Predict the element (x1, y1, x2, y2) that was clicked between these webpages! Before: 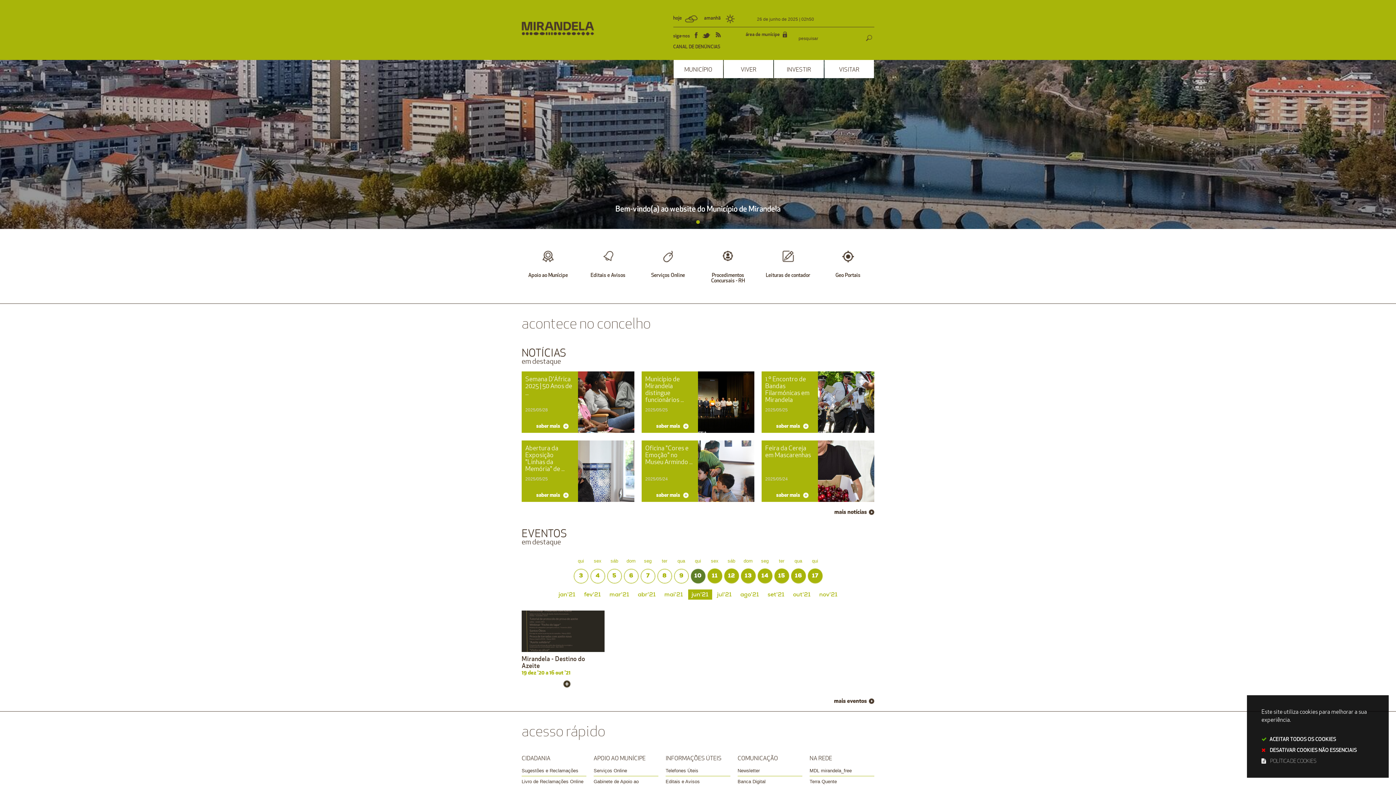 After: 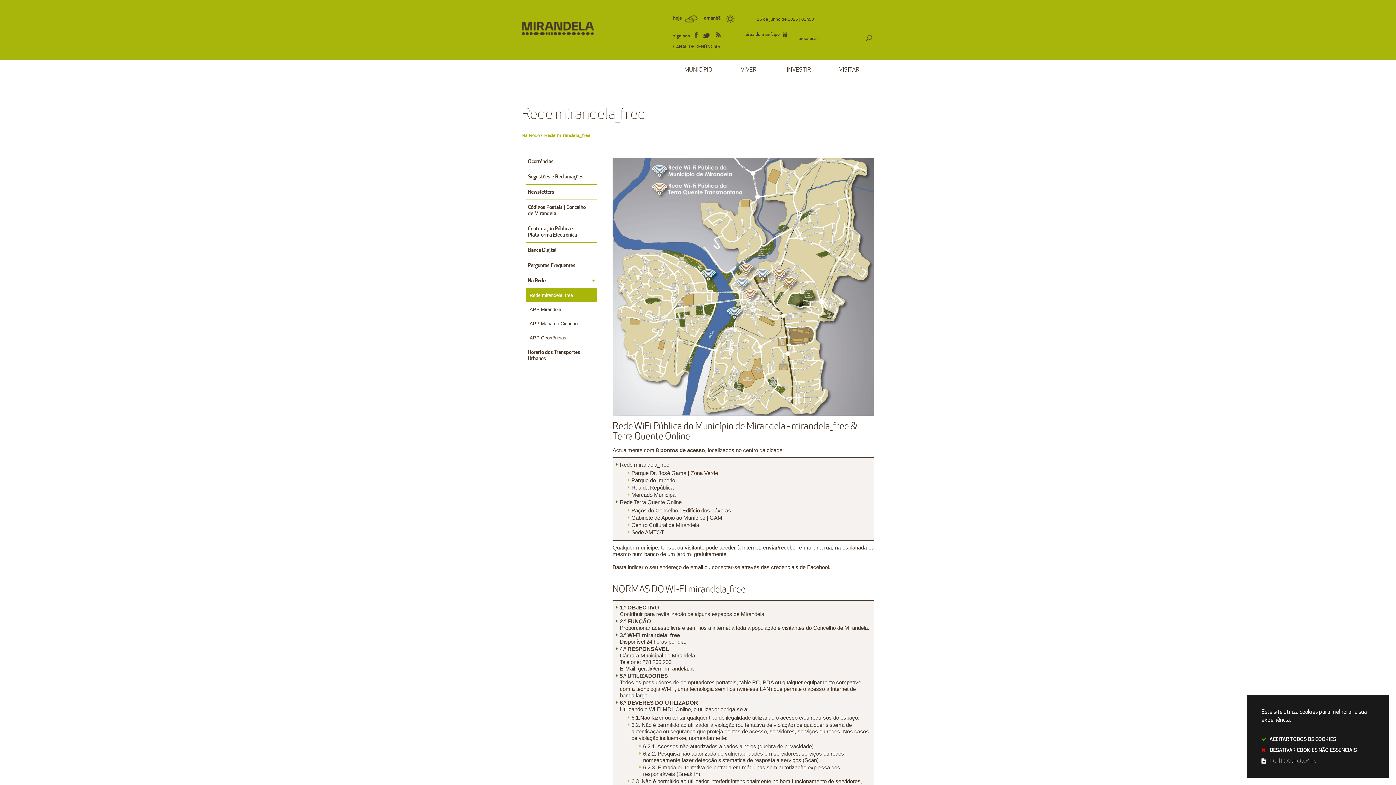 Action: label: MDL mirandela_free bbox: (809, 768, 874, 773)